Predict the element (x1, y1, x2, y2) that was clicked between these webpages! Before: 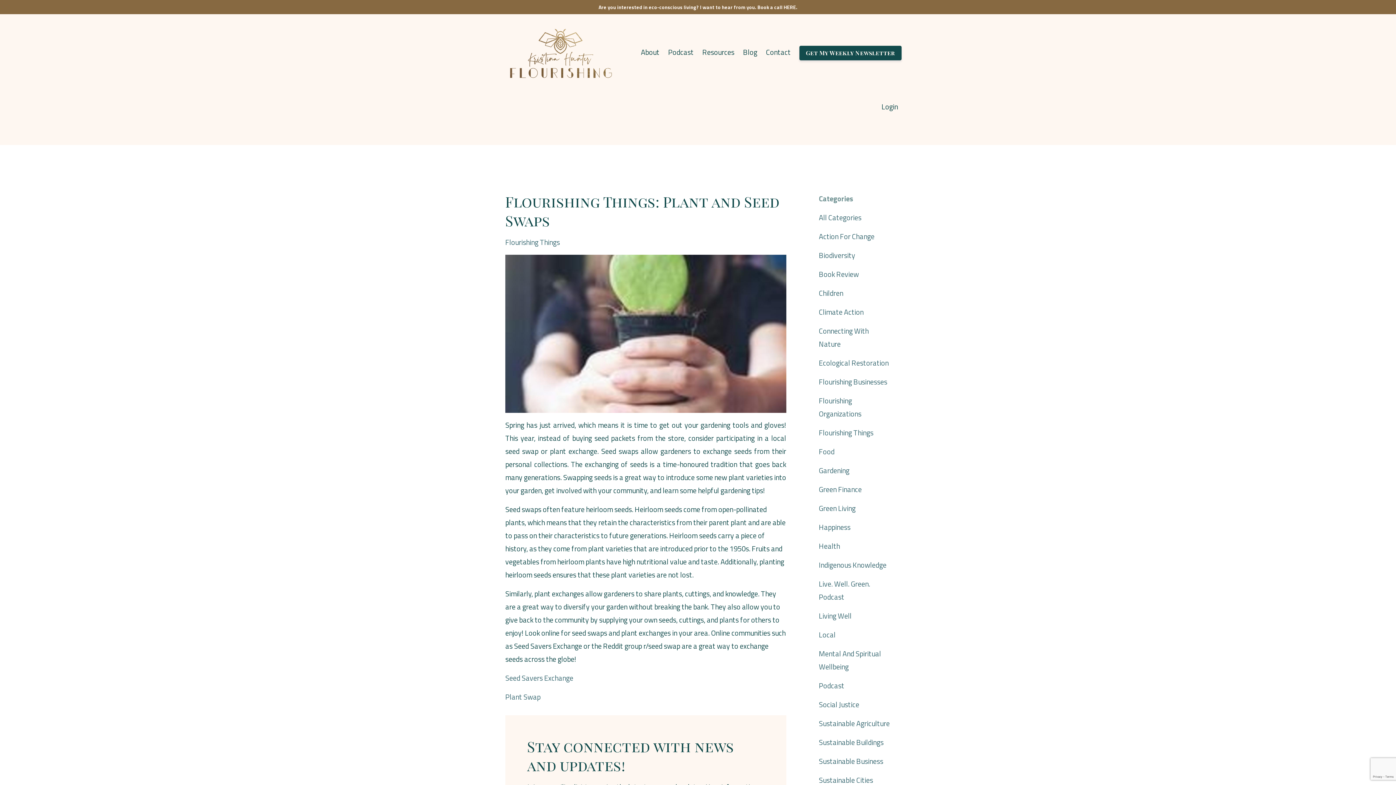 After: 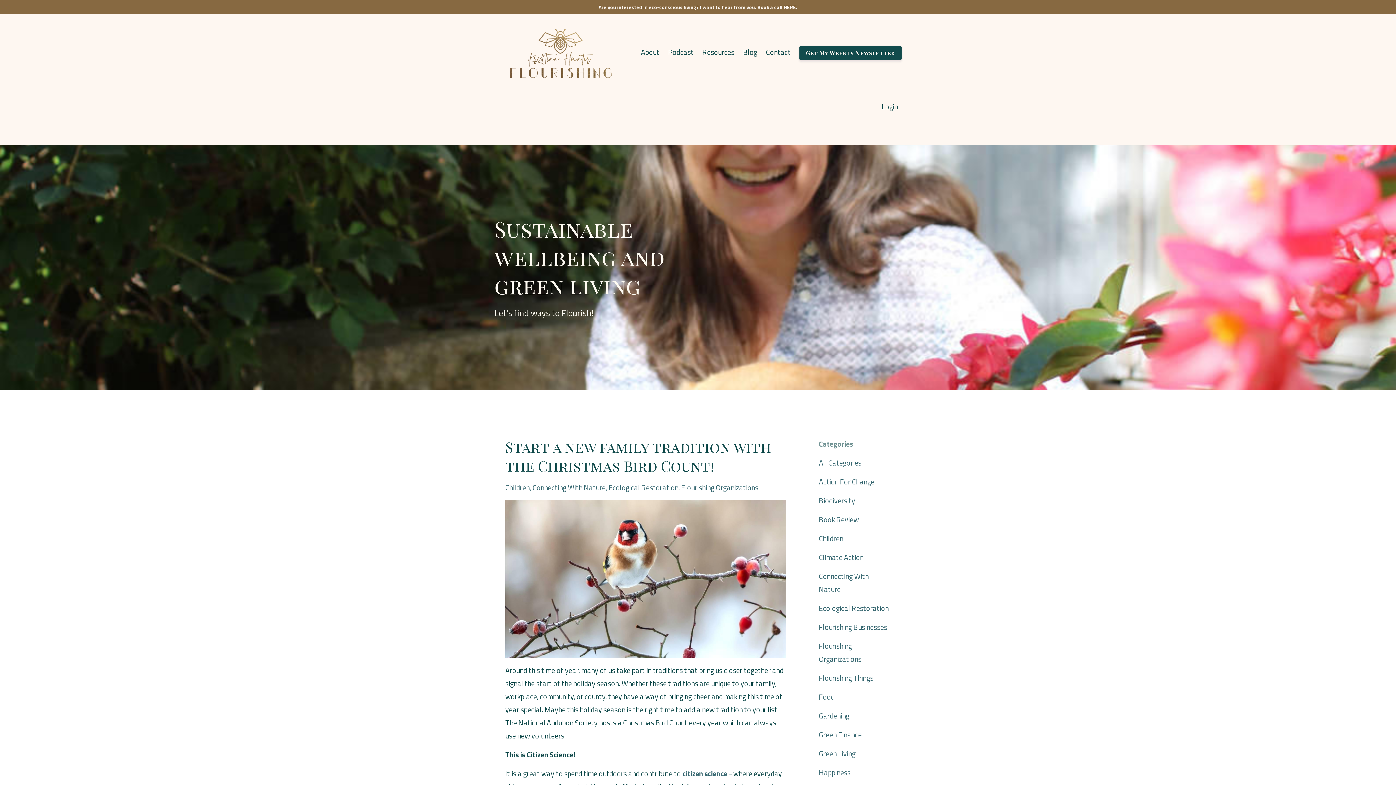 Action: bbox: (819, 287, 843, 298) label: Children